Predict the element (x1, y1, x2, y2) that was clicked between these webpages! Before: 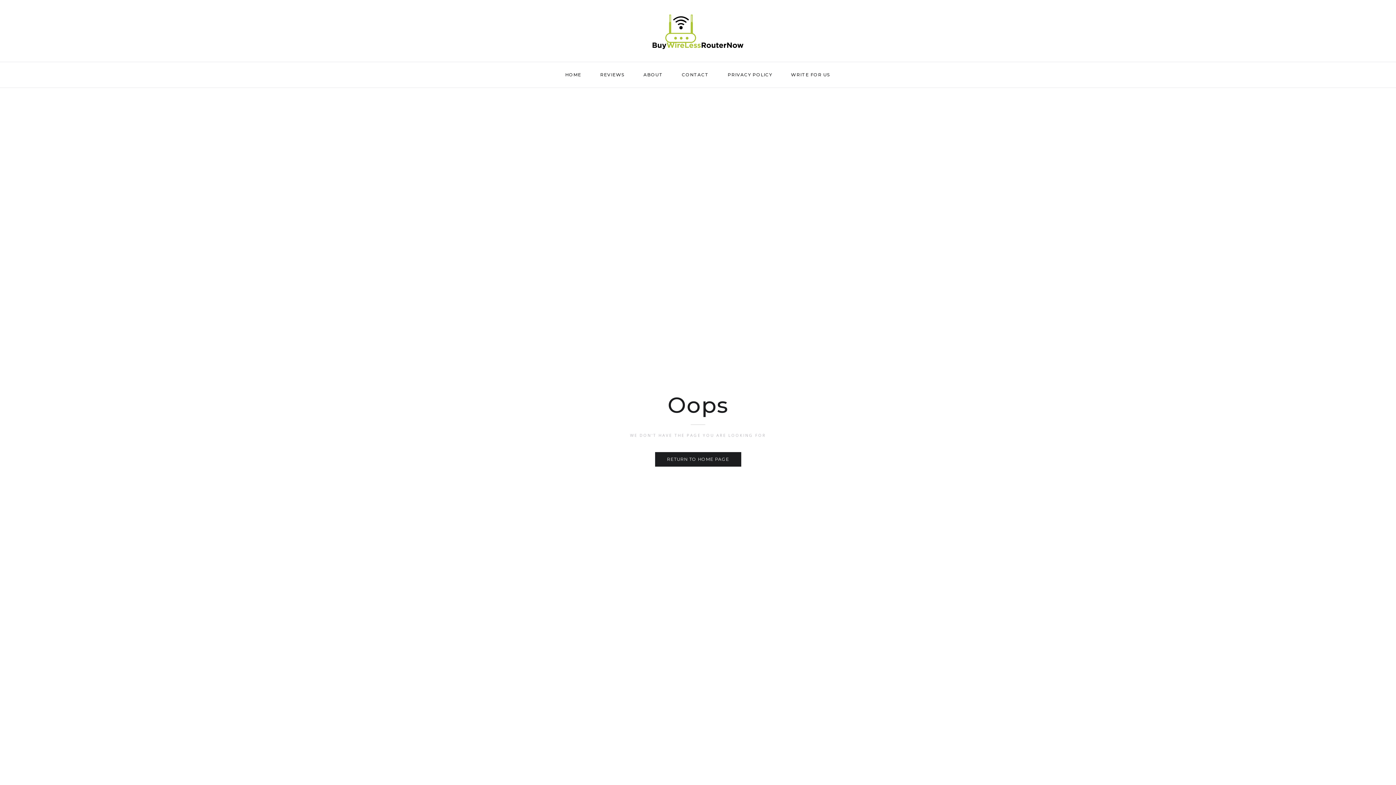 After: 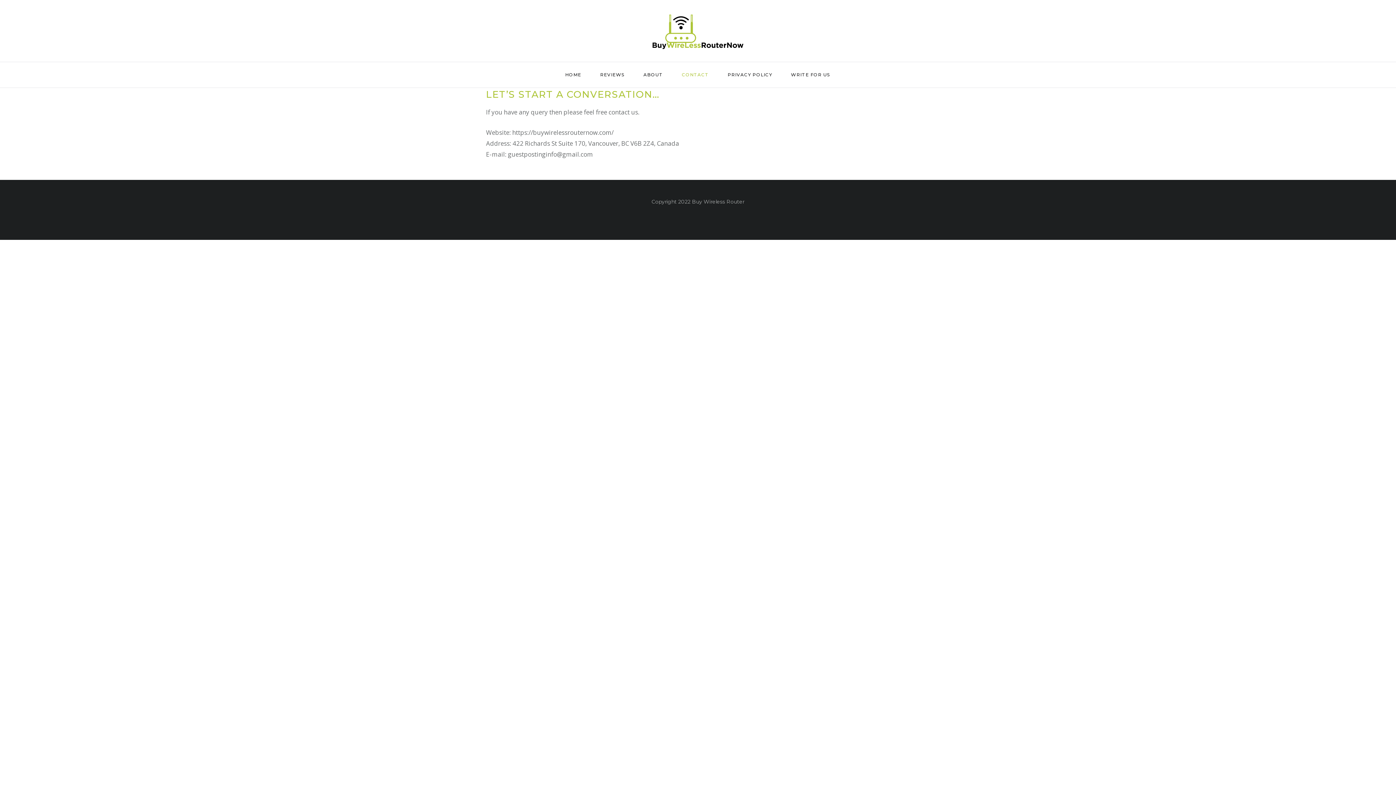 Action: label: CONTACT bbox: (673, 62, 718, 87)